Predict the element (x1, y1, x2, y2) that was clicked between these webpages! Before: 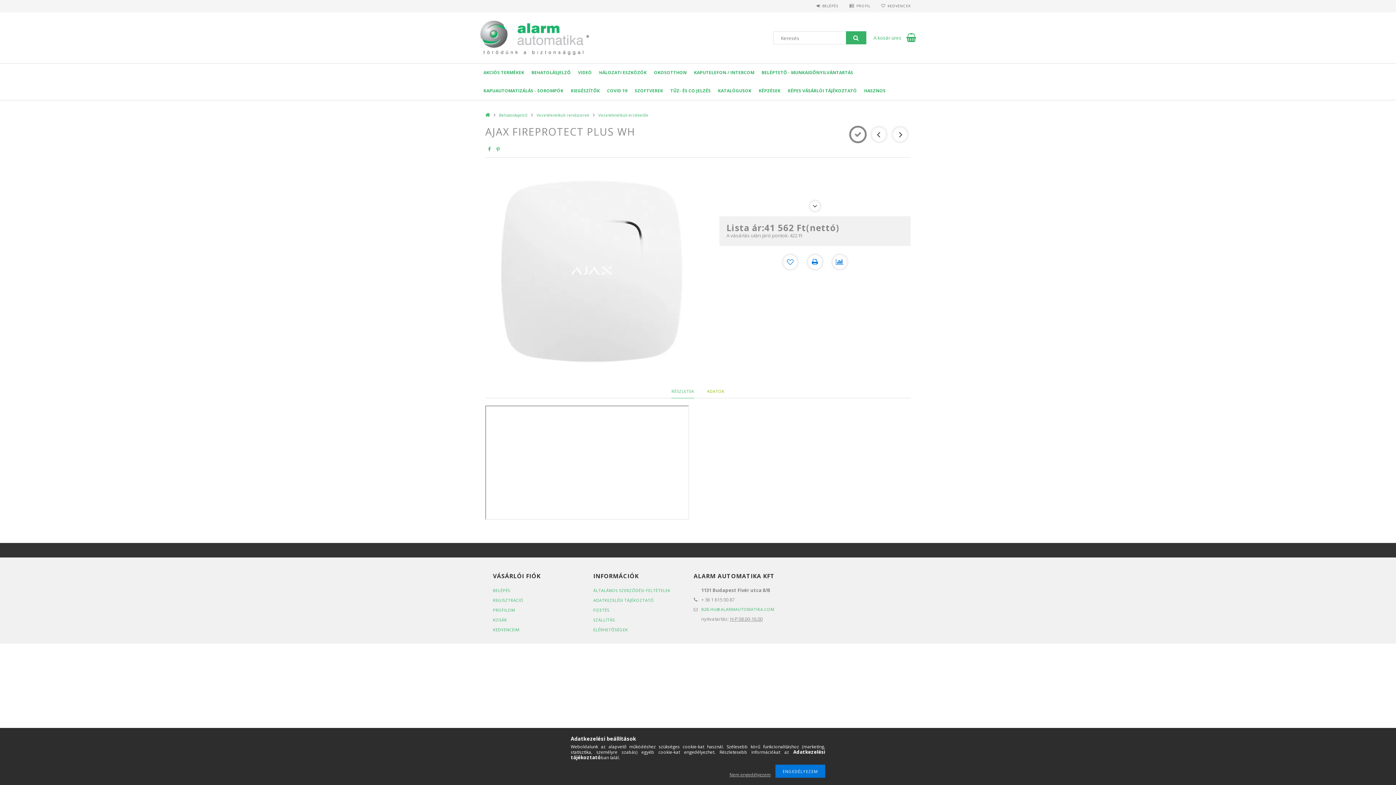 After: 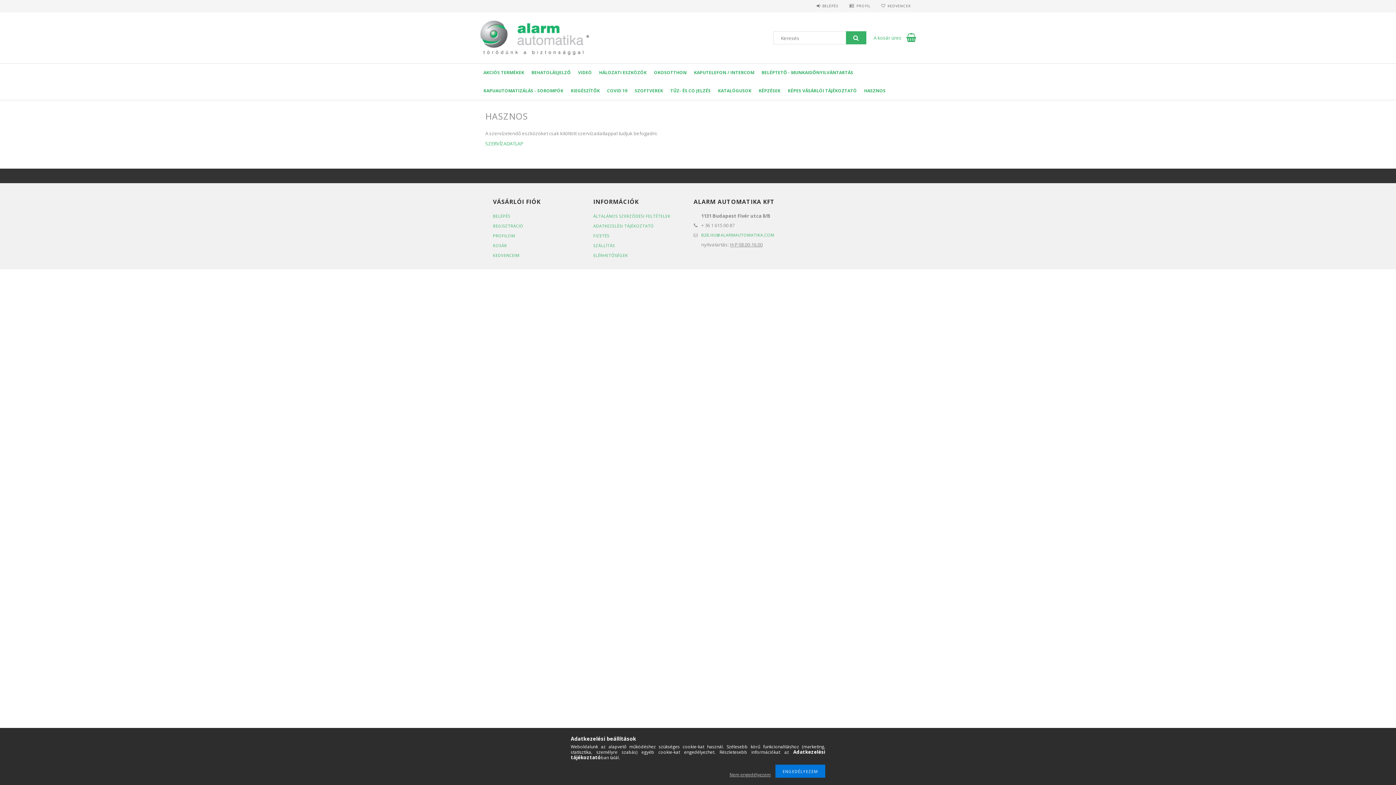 Action: bbox: (860, 81, 889, 100) label: HASZNOS